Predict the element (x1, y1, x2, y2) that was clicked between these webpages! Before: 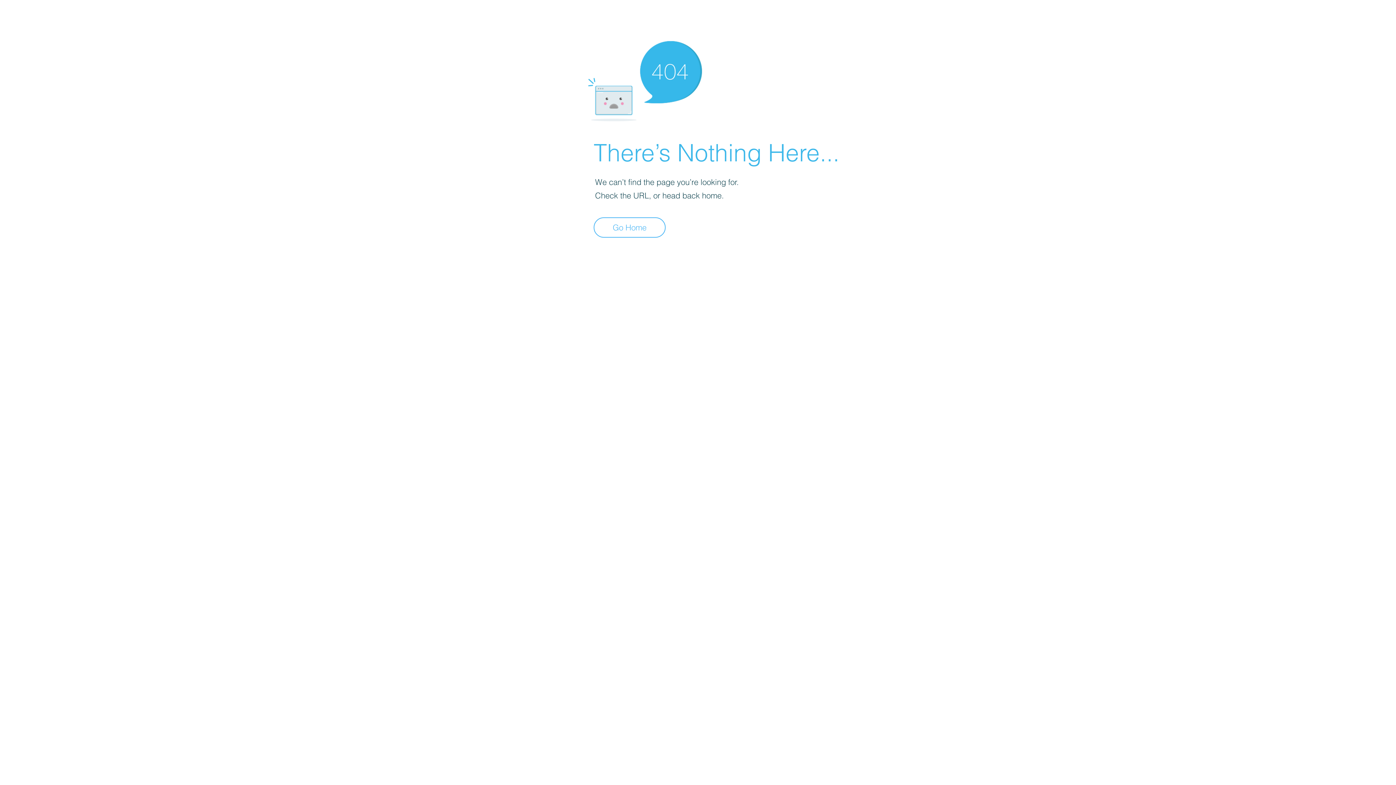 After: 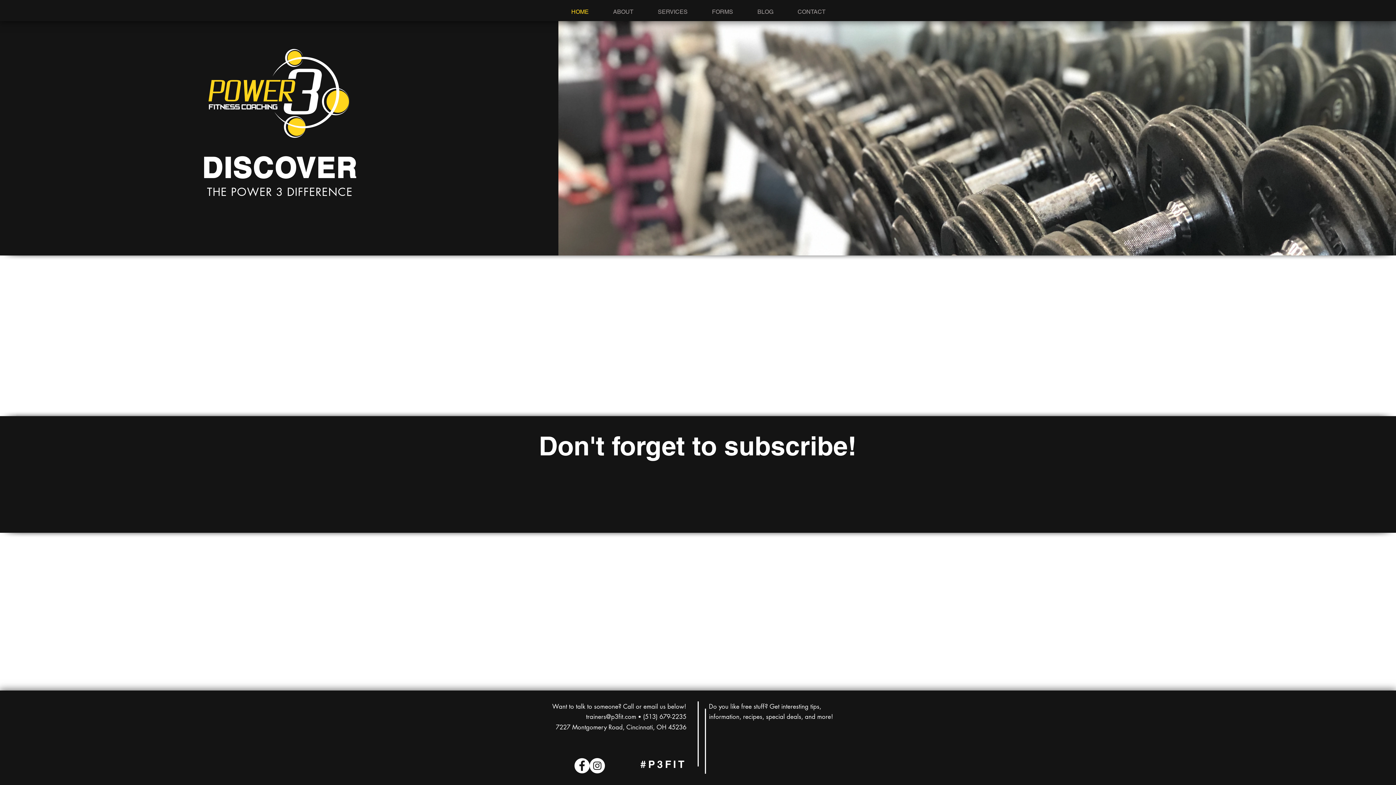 Action: bbox: (593, 217, 665, 237) label: Go Home